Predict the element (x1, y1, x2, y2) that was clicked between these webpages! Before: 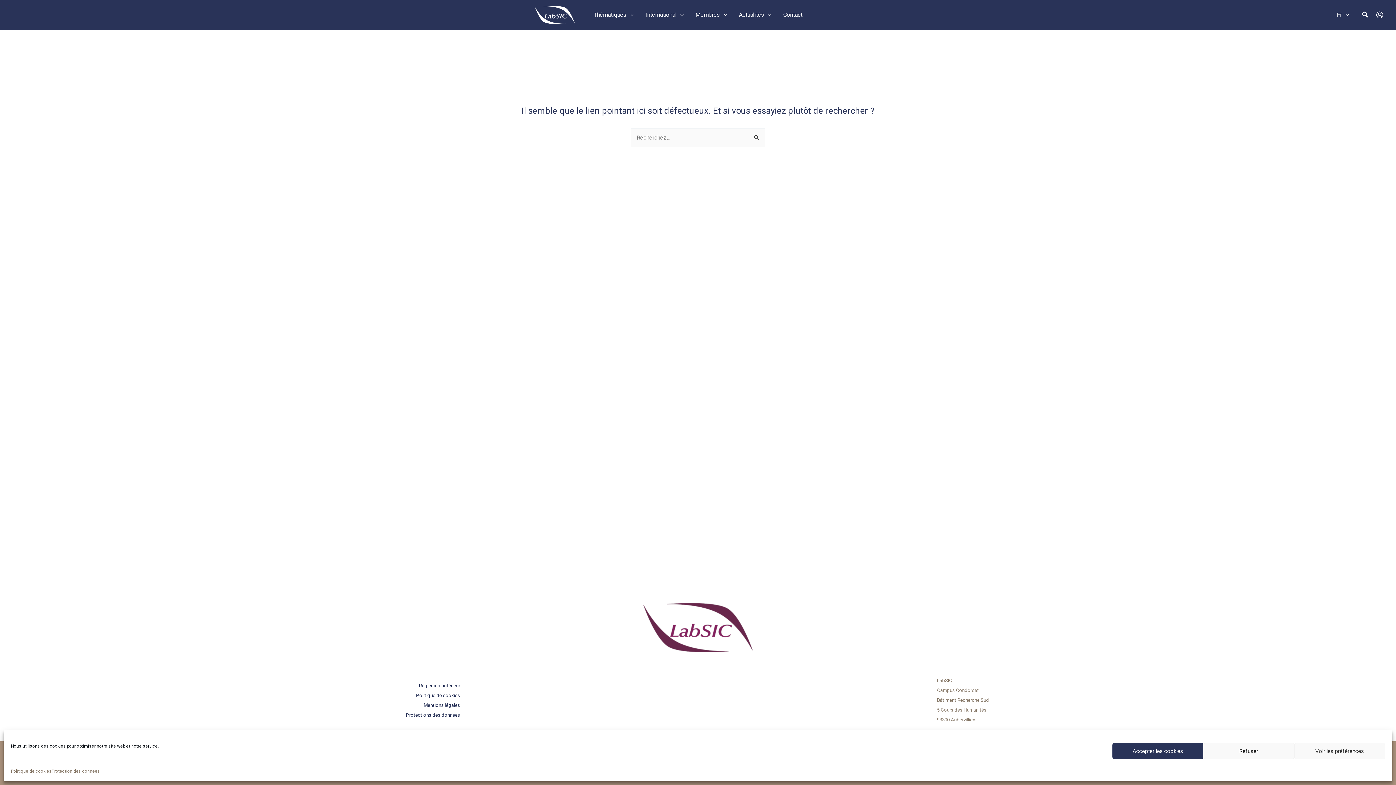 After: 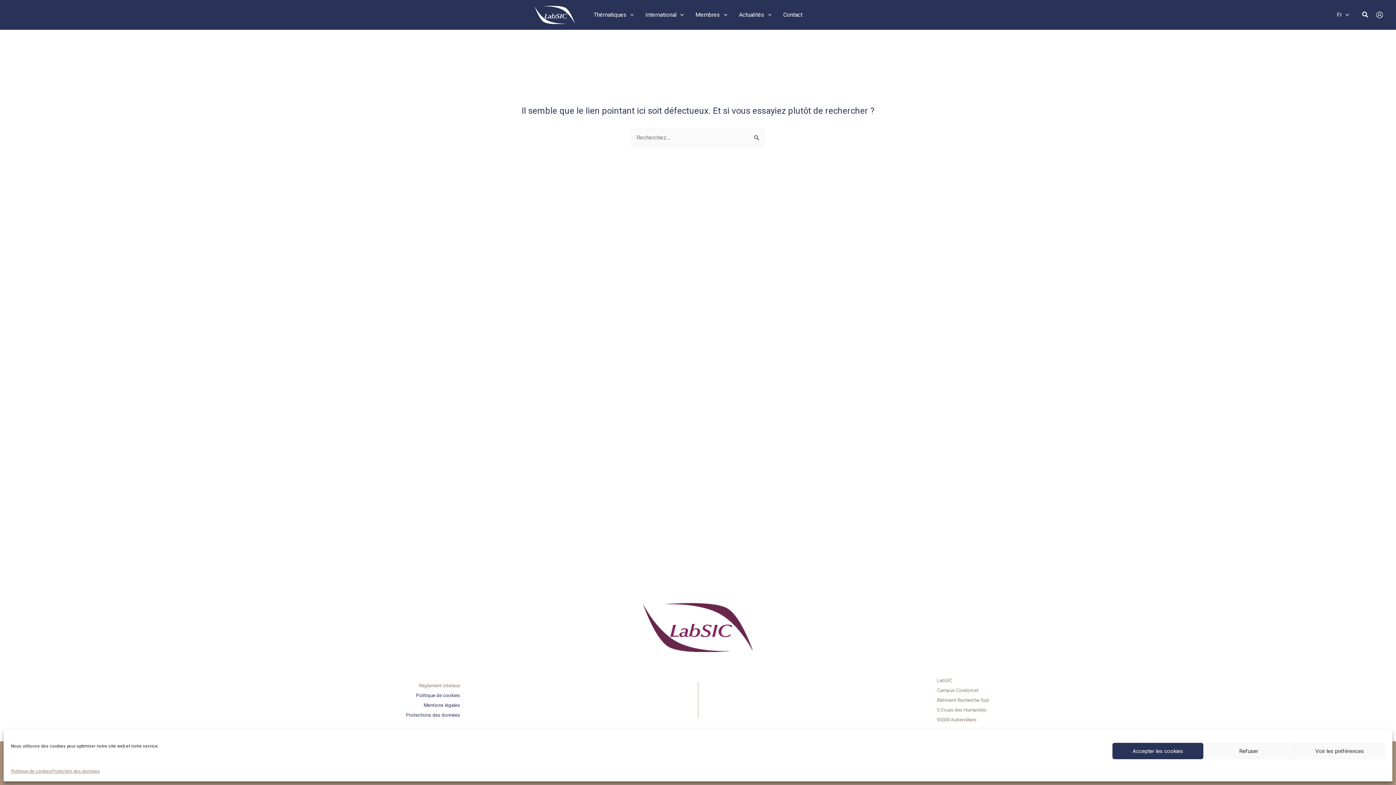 Action: label: Règlement intérieur bbox: (419, 682, 460, 688)